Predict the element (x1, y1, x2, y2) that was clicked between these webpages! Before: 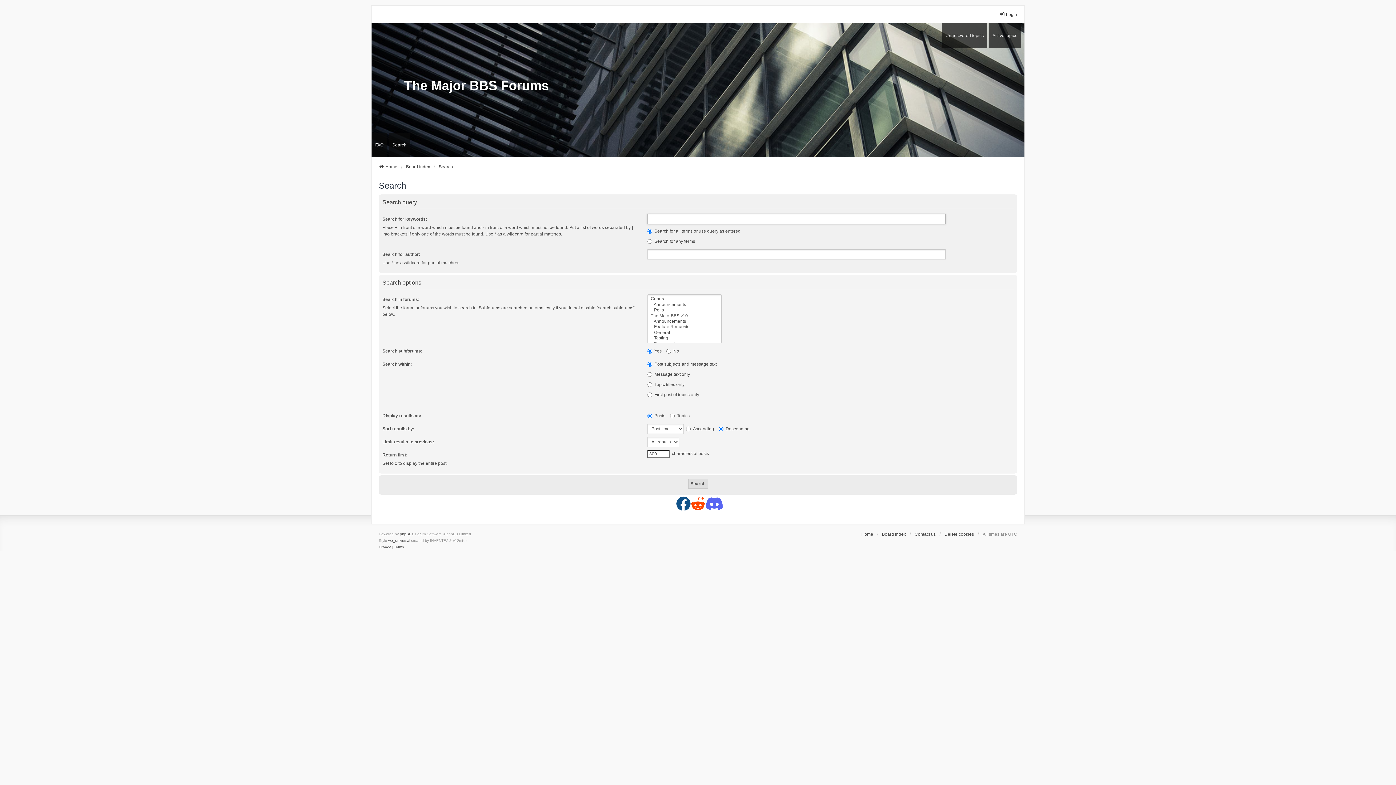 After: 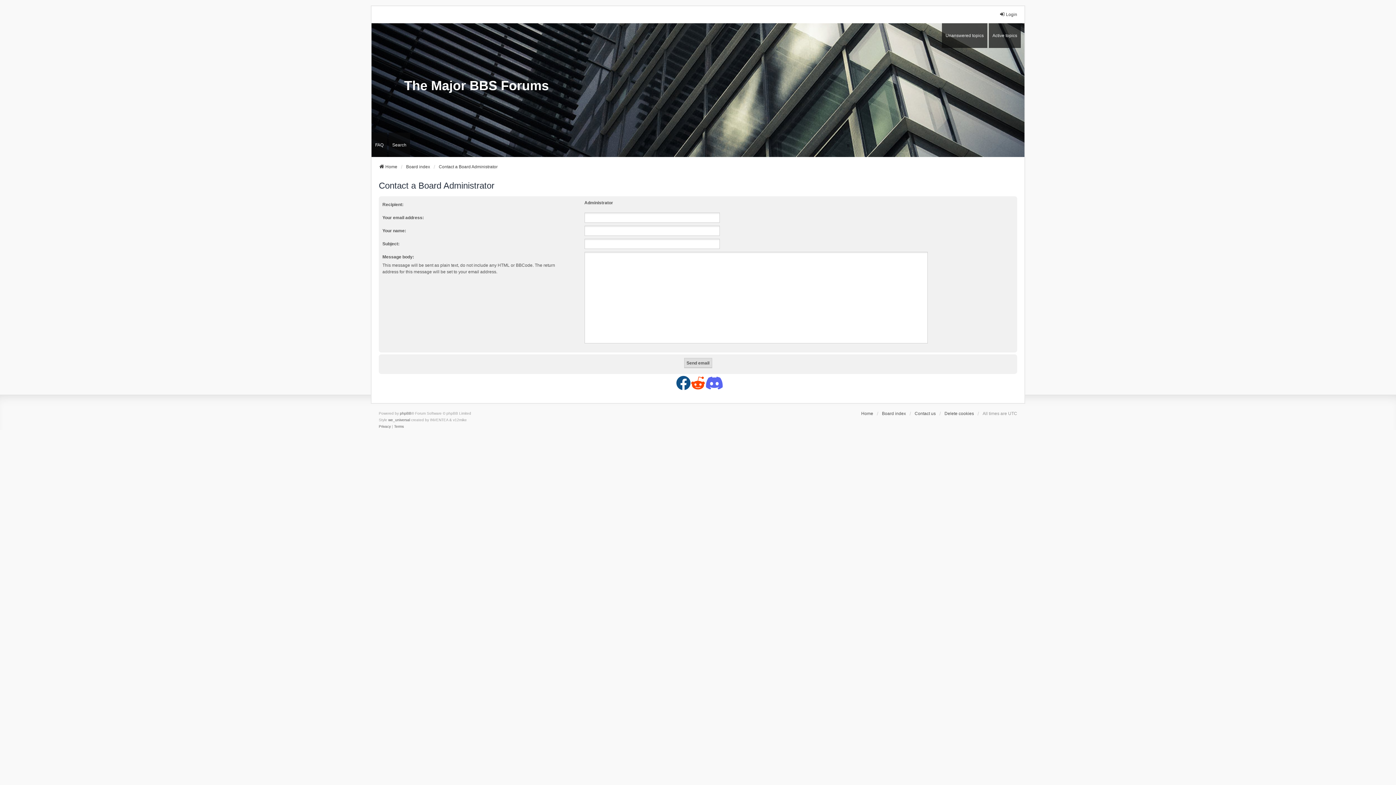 Action: bbox: (914, 531, 936, 537) label: Contact us